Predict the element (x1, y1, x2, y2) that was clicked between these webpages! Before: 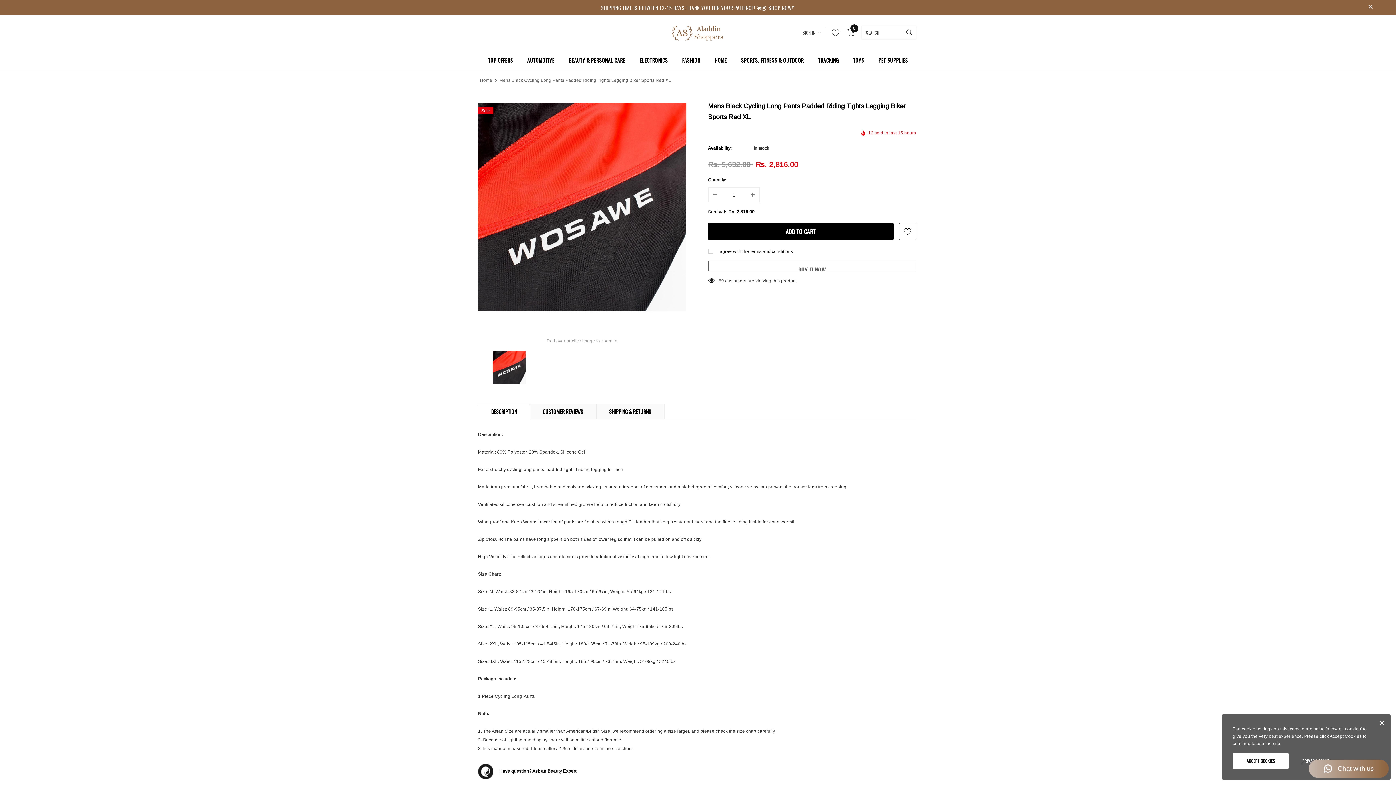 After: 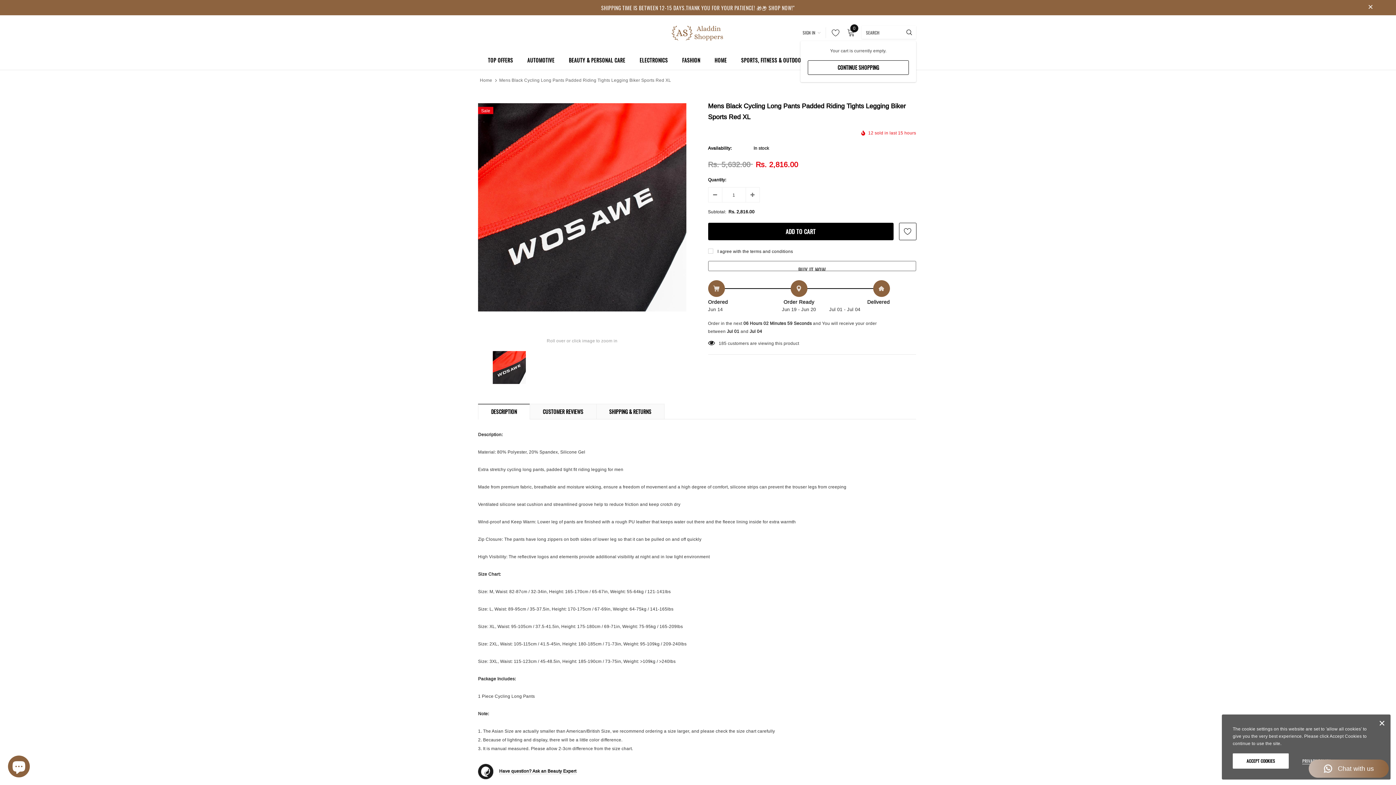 Action: label: 0 bbox: (847, 28, 855, 36)